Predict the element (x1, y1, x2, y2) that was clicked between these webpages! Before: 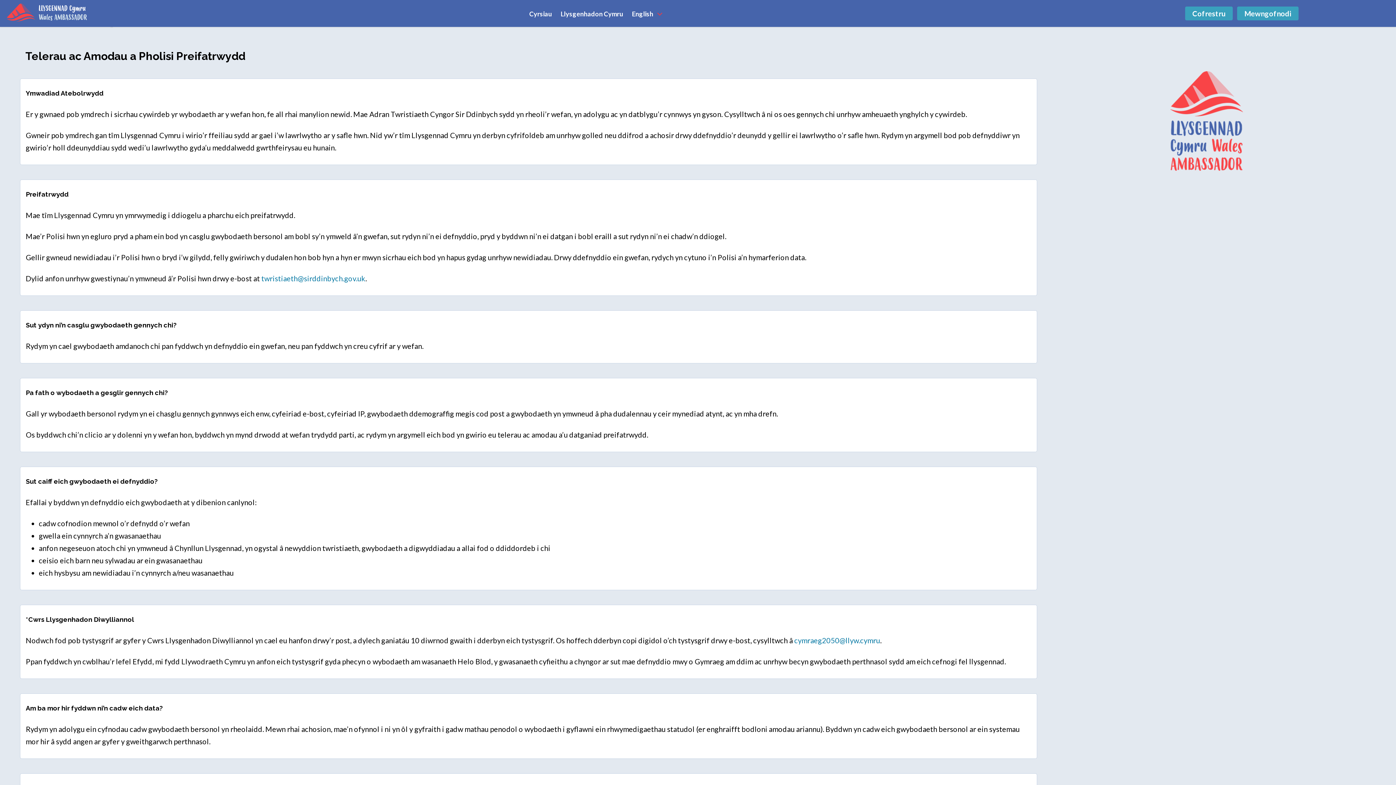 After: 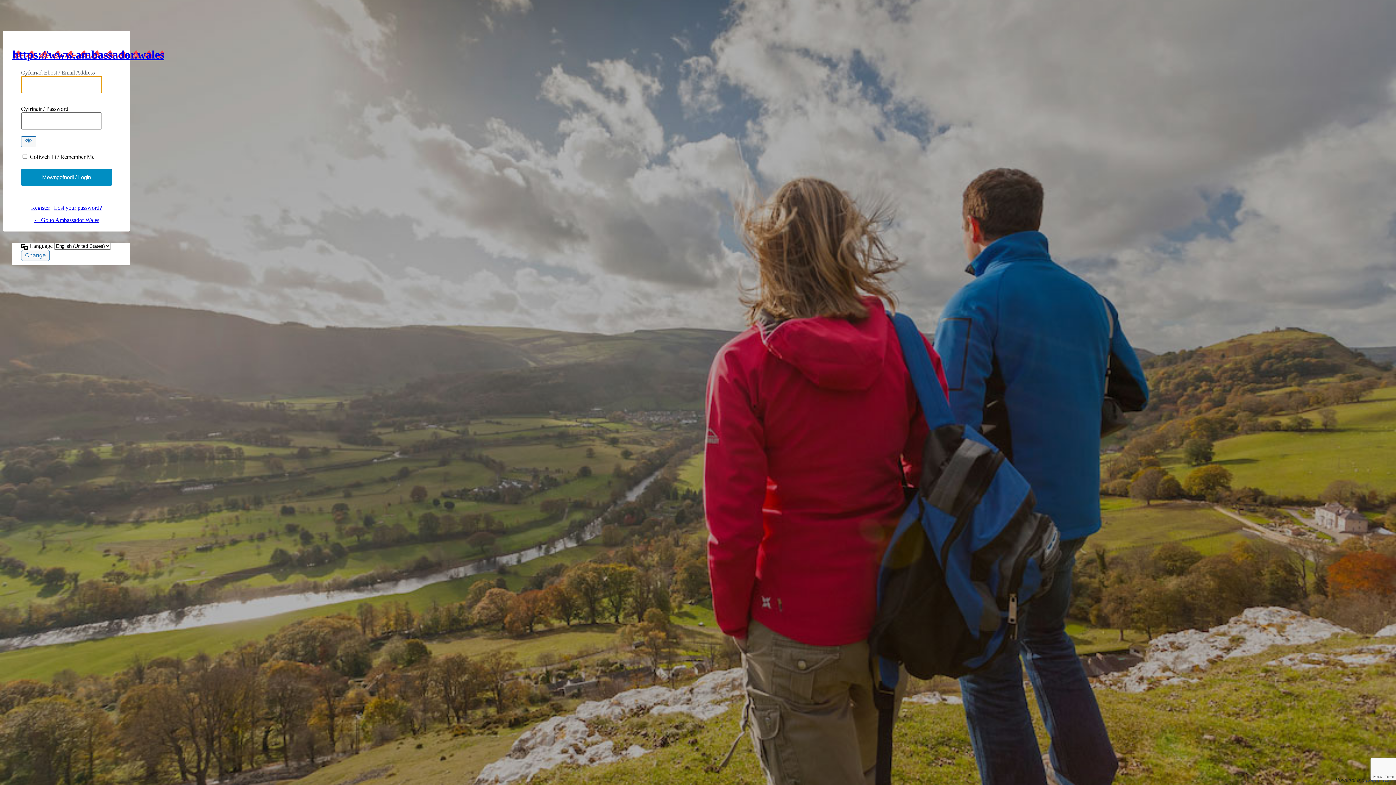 Action: label: Mewngofnodi bbox: (1237, 6, 1298, 20)